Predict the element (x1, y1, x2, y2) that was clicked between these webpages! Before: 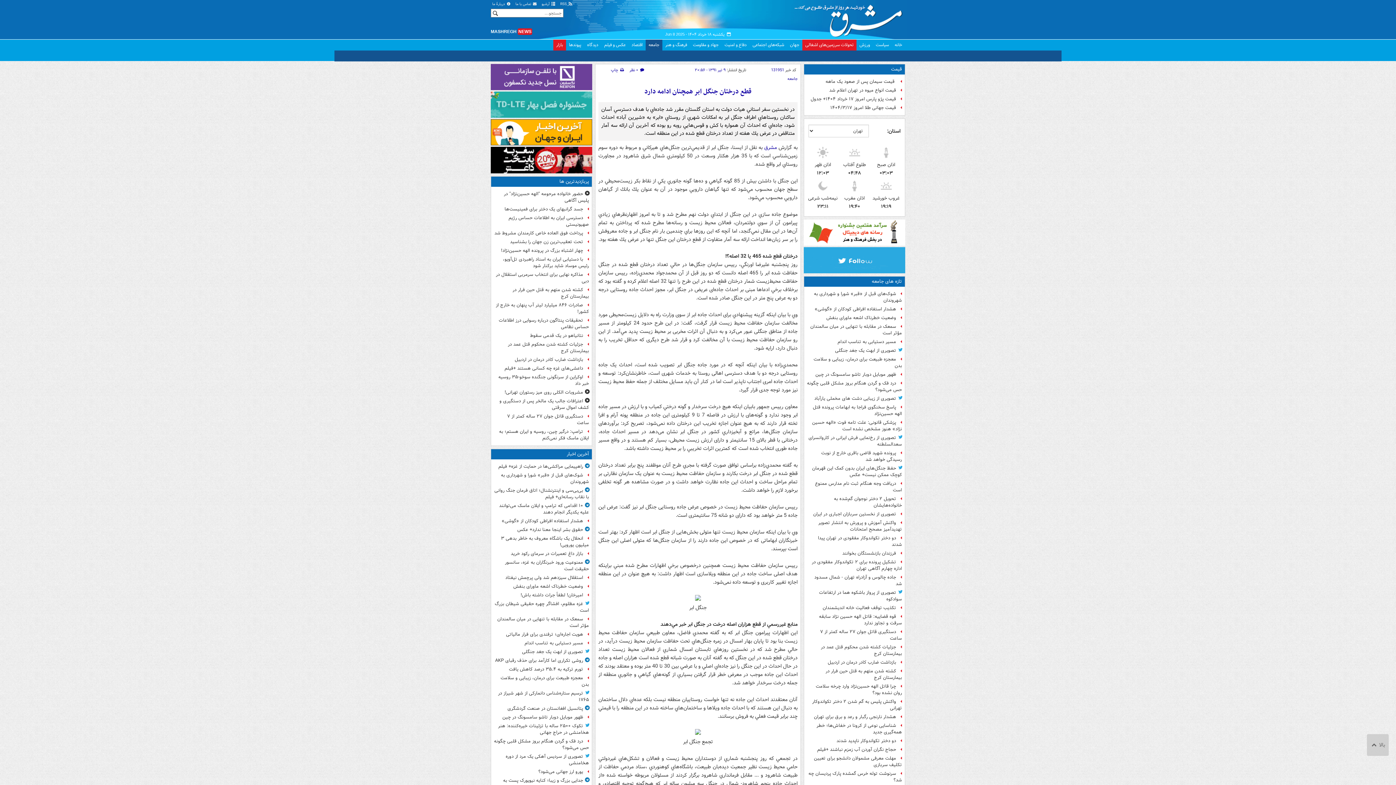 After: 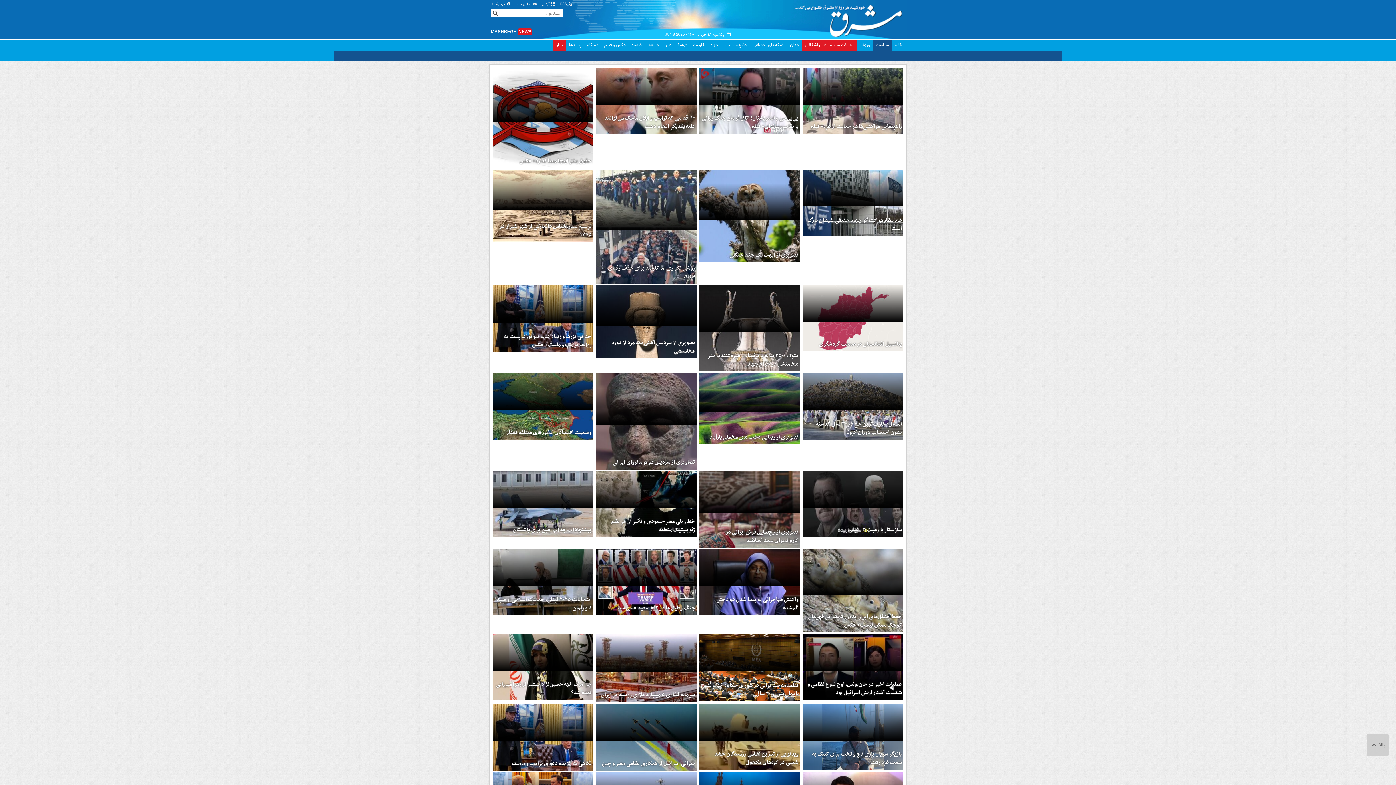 Action: label: شبکه‌های اجتماعی bbox: (749, 39, 787, 50)